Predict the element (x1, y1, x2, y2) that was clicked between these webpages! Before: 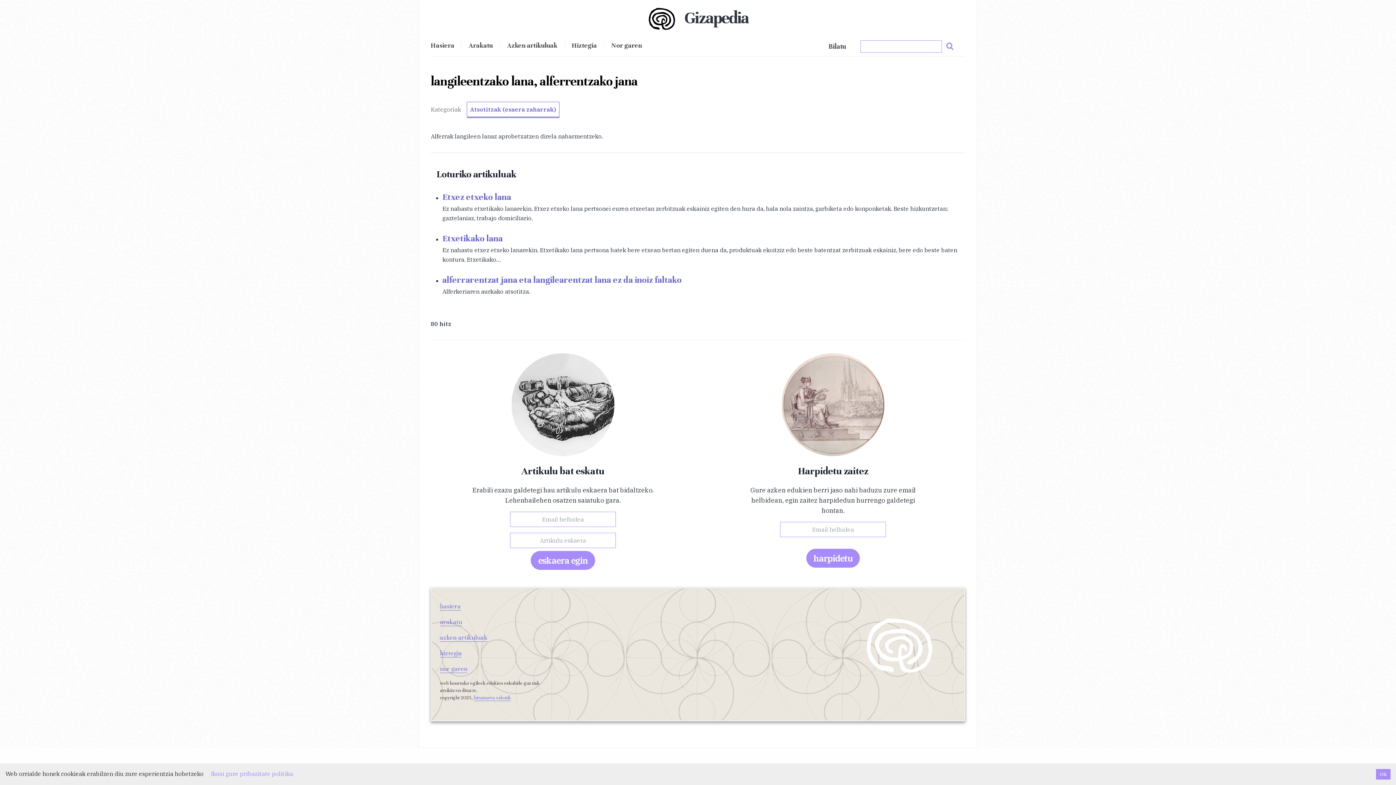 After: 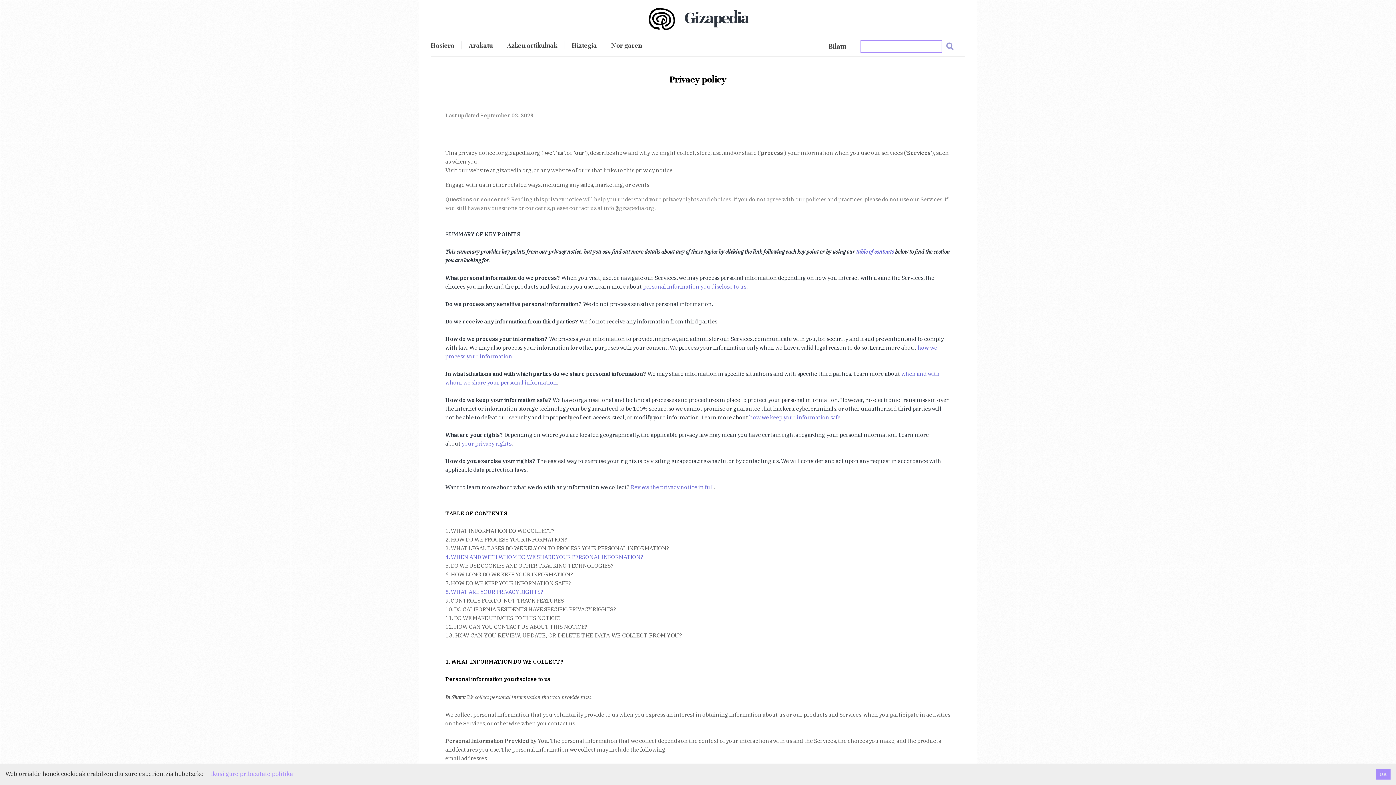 Action: label: Ikusi gure pribazitate politika bbox: (210, 770, 293, 777)